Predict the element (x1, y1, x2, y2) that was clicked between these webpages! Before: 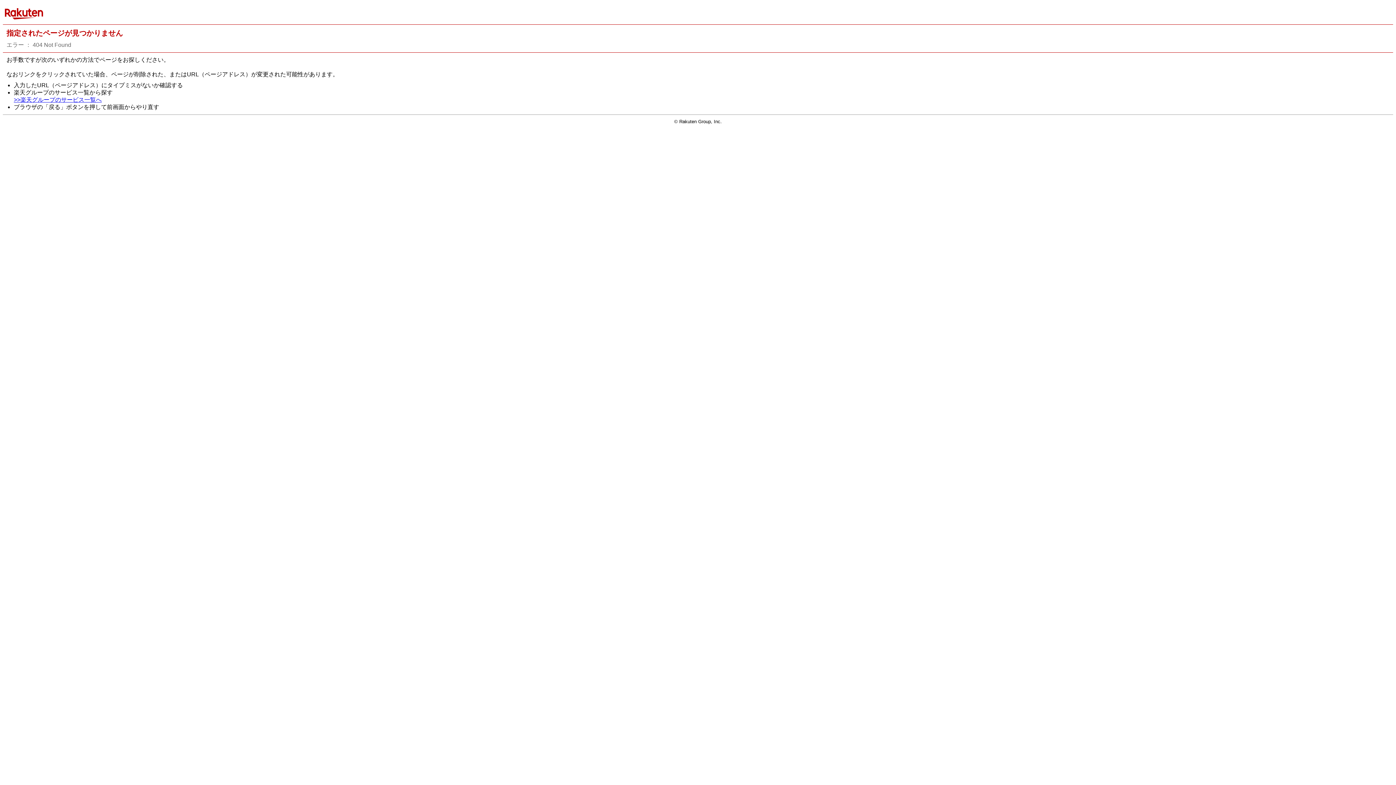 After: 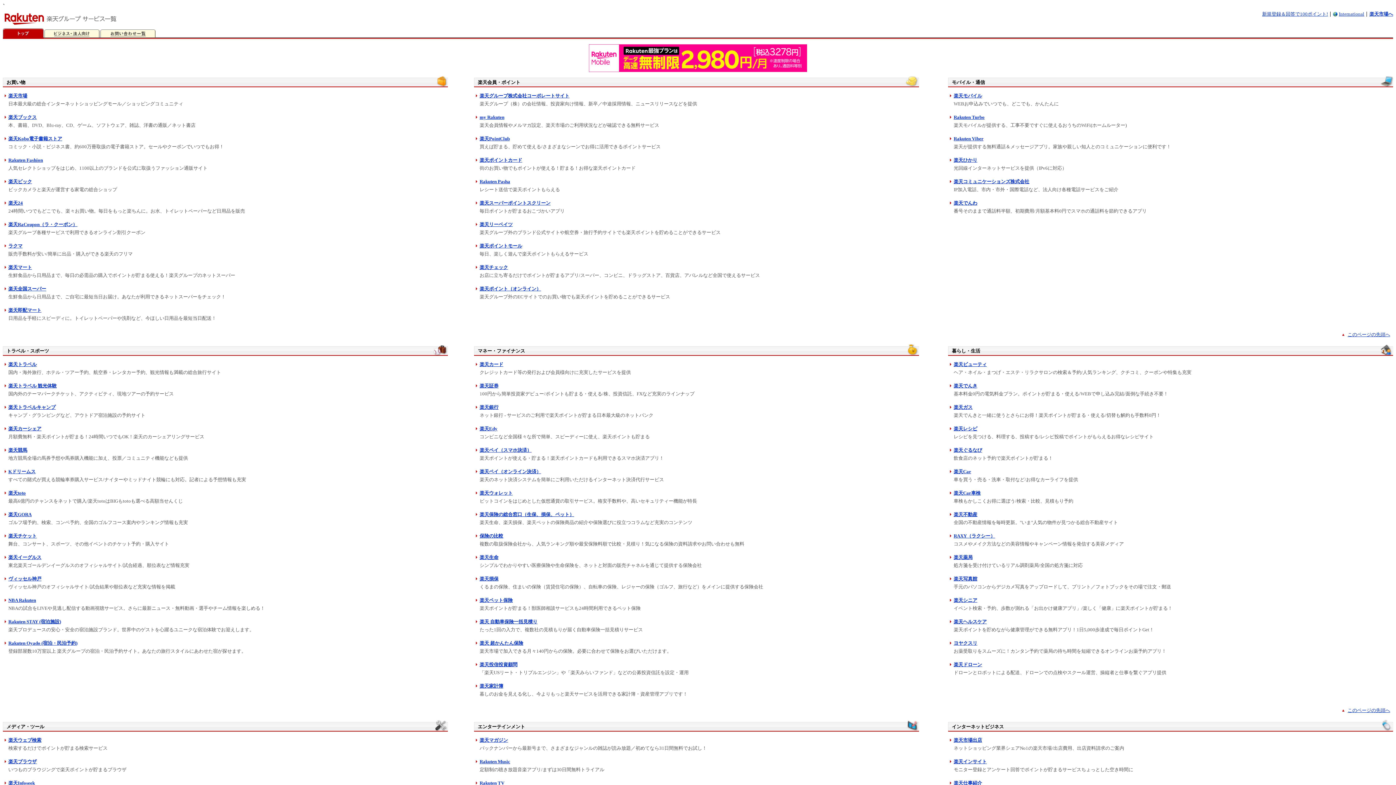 Action: label: >>楽天グループのサービス一覧へ bbox: (13, 96, 101, 103)